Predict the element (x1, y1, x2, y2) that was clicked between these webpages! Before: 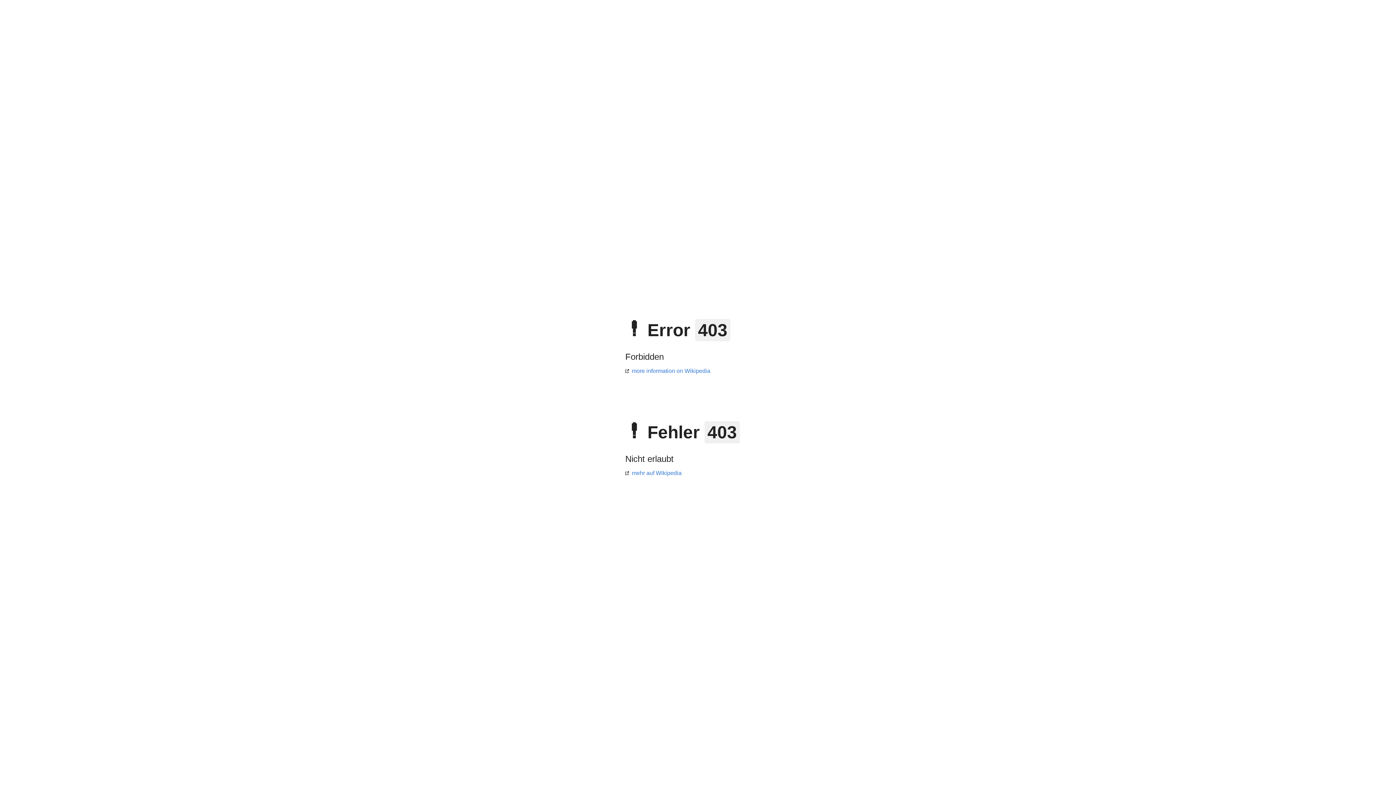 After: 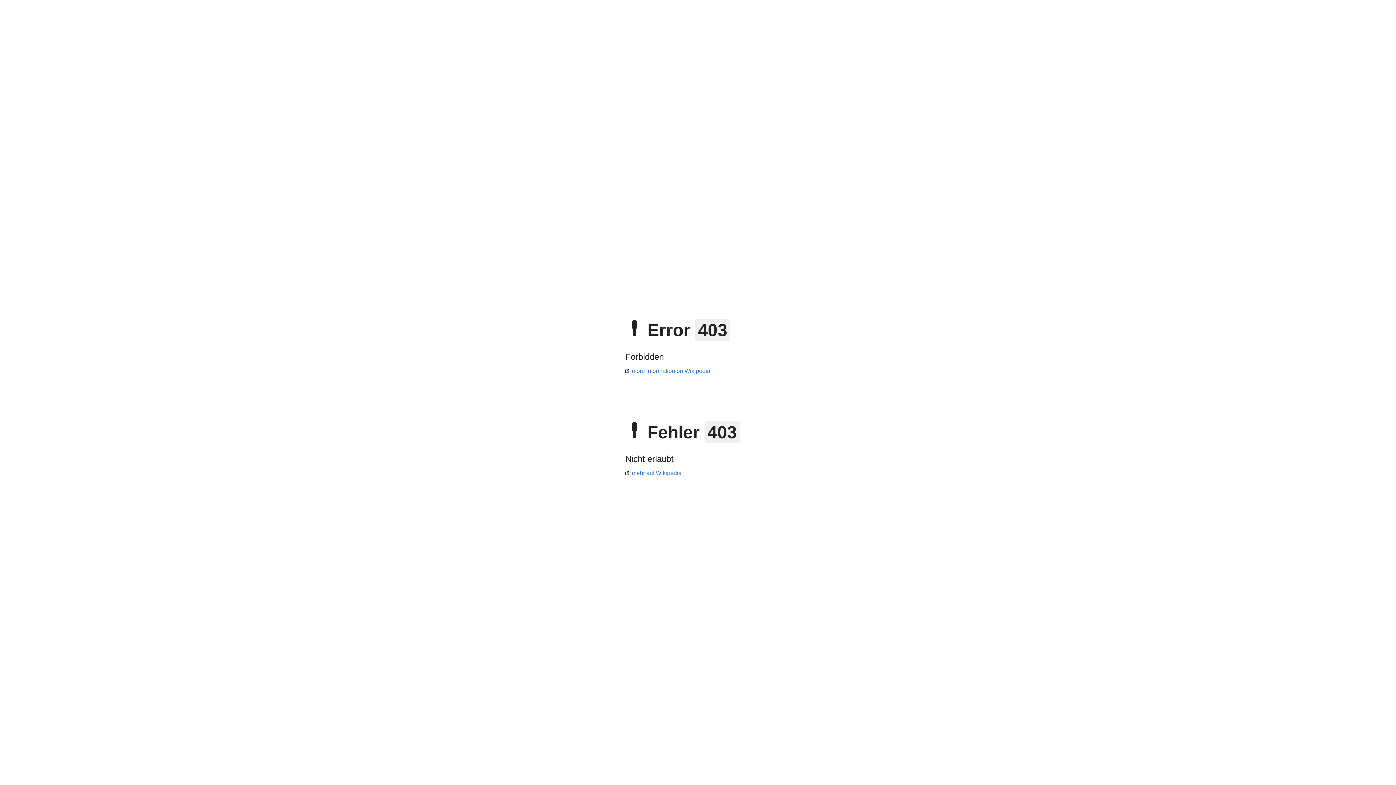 Action: label: more information on Wikipedia bbox: (625, 368, 710, 374)